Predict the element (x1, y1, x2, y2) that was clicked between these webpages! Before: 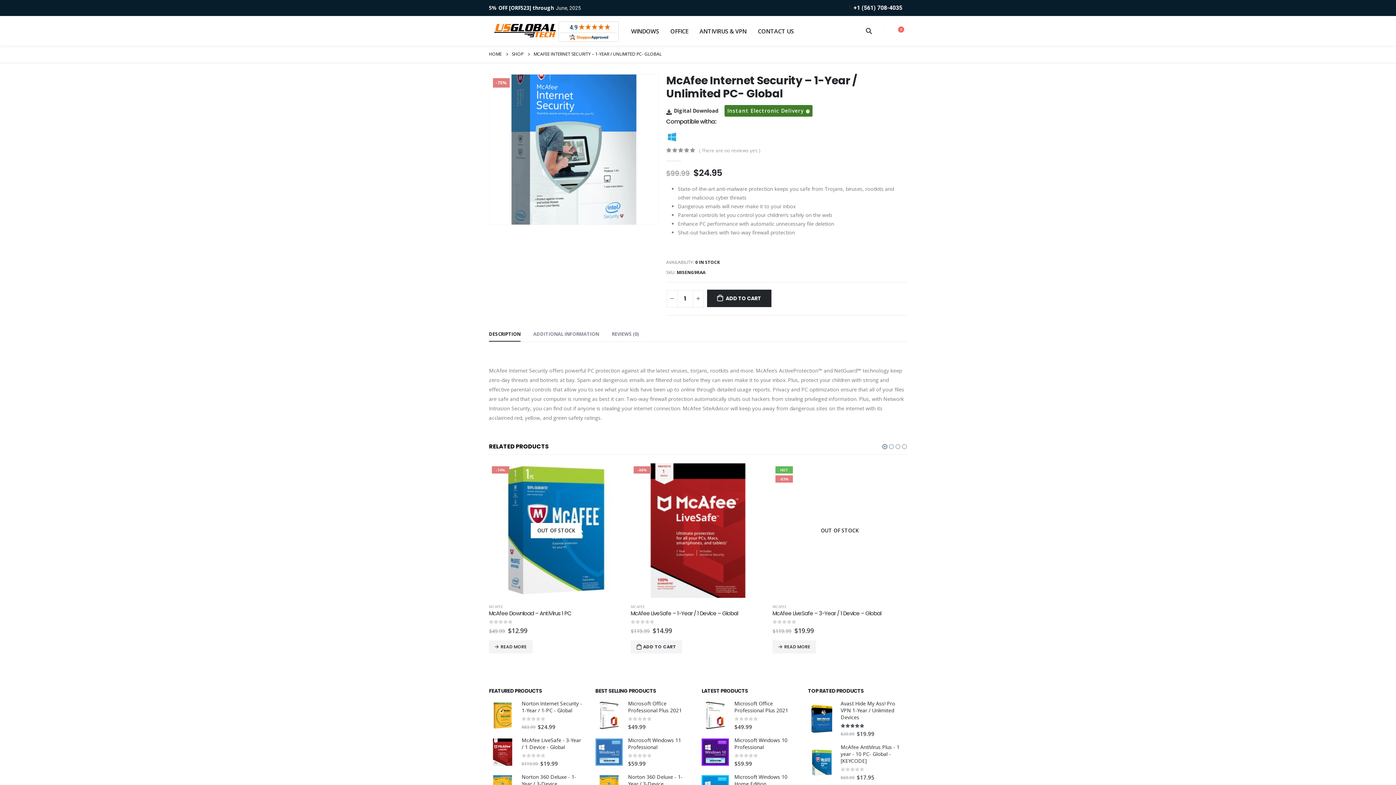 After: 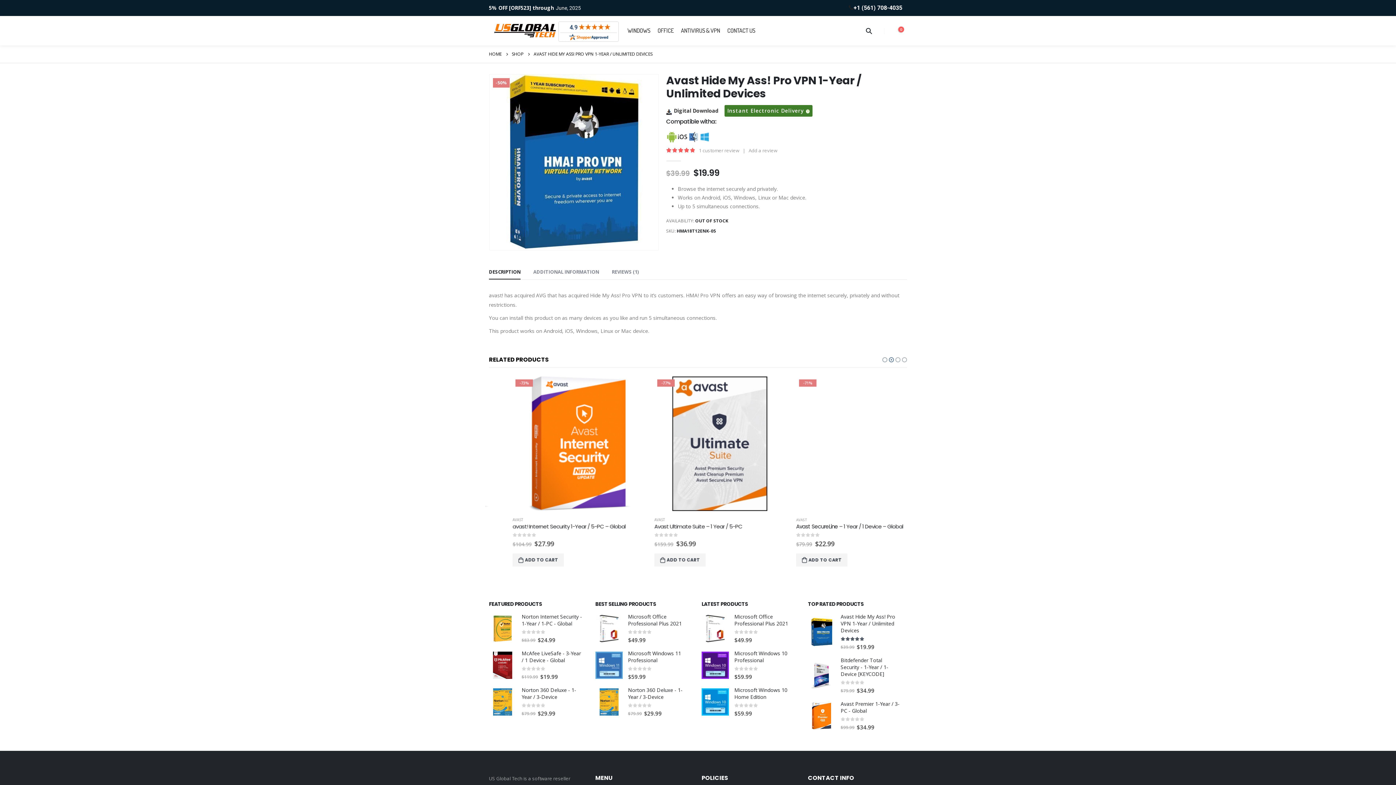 Action: bbox: (840, 707, 902, 728) label: Avast Hide My Ass! Pro VPN 1-Year / Unlimited Devices